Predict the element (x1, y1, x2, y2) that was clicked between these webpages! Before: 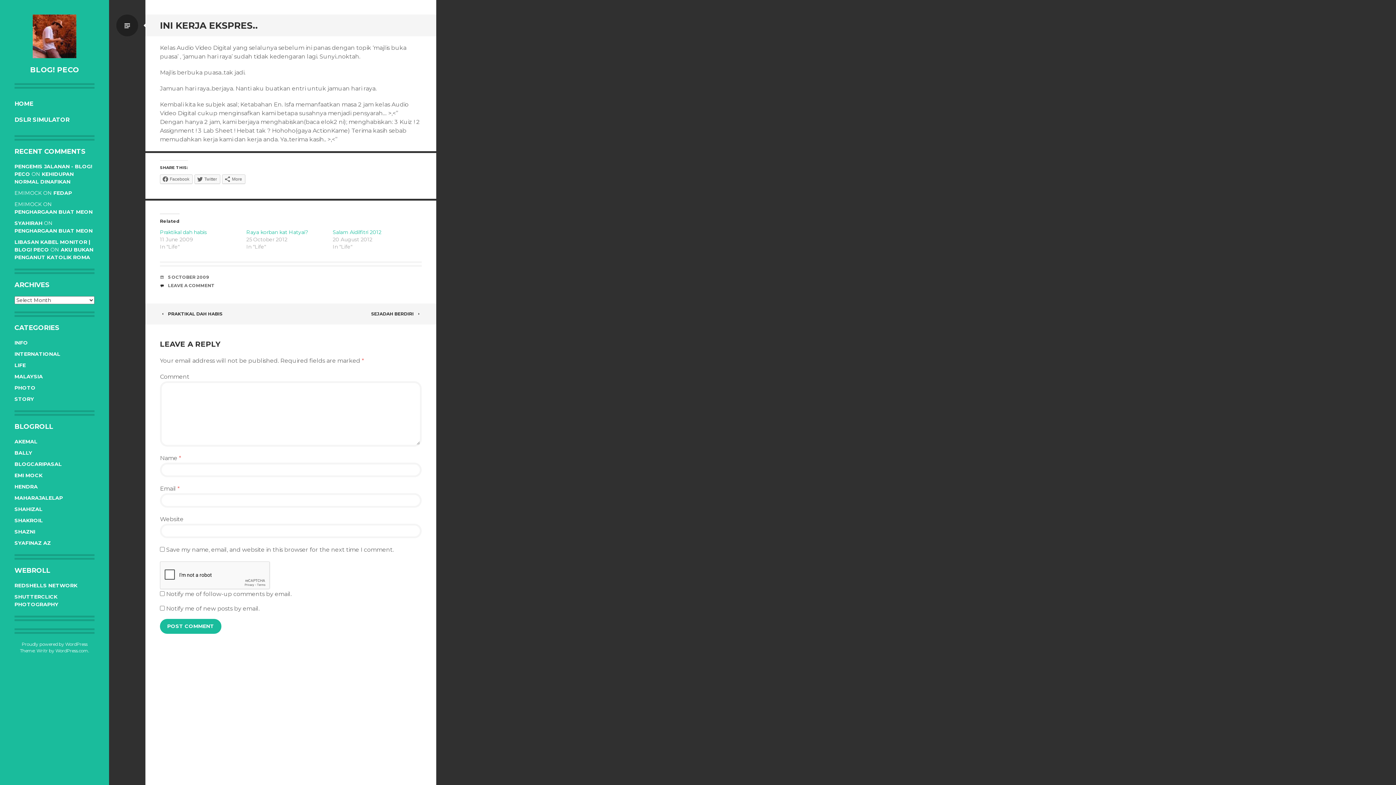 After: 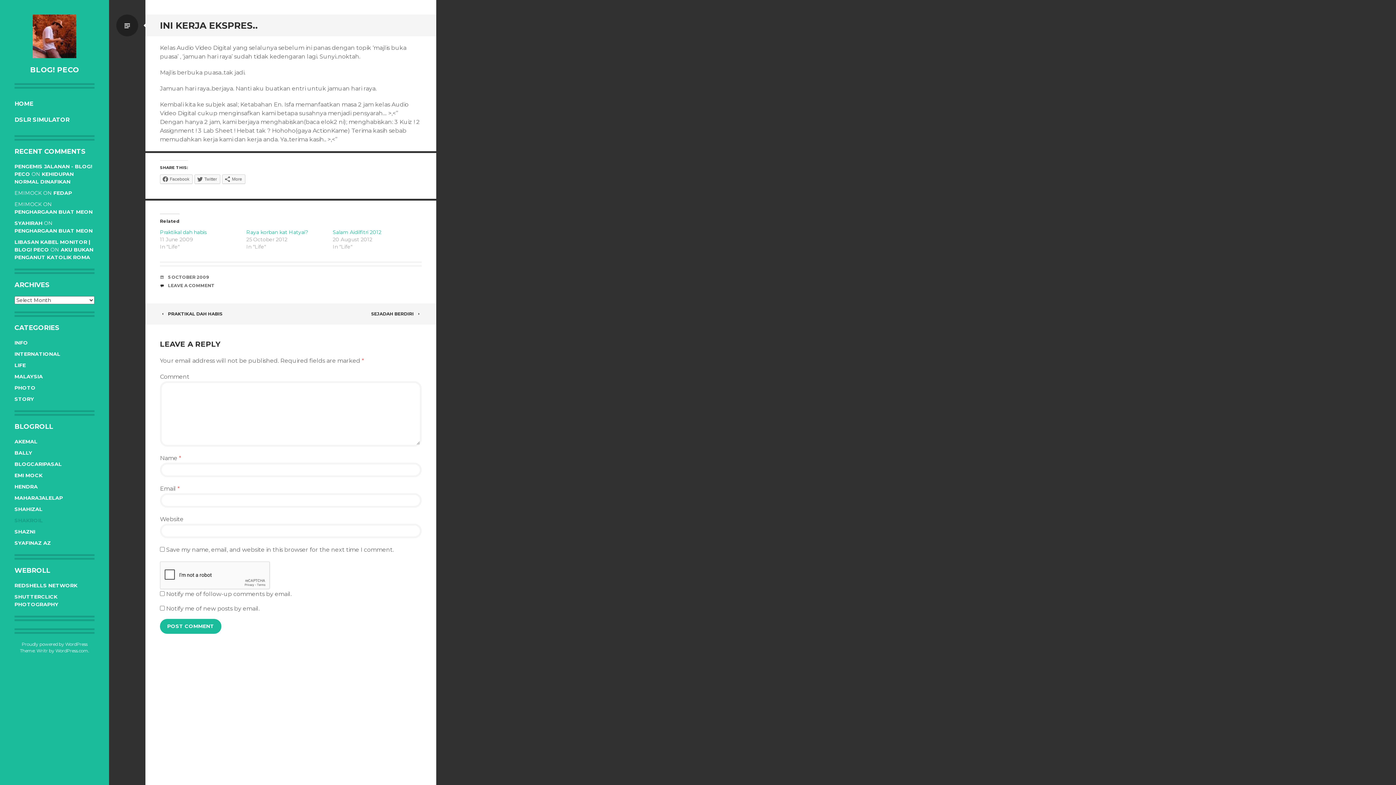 Action: bbox: (14, 517, 42, 524) label: SHAKROIL